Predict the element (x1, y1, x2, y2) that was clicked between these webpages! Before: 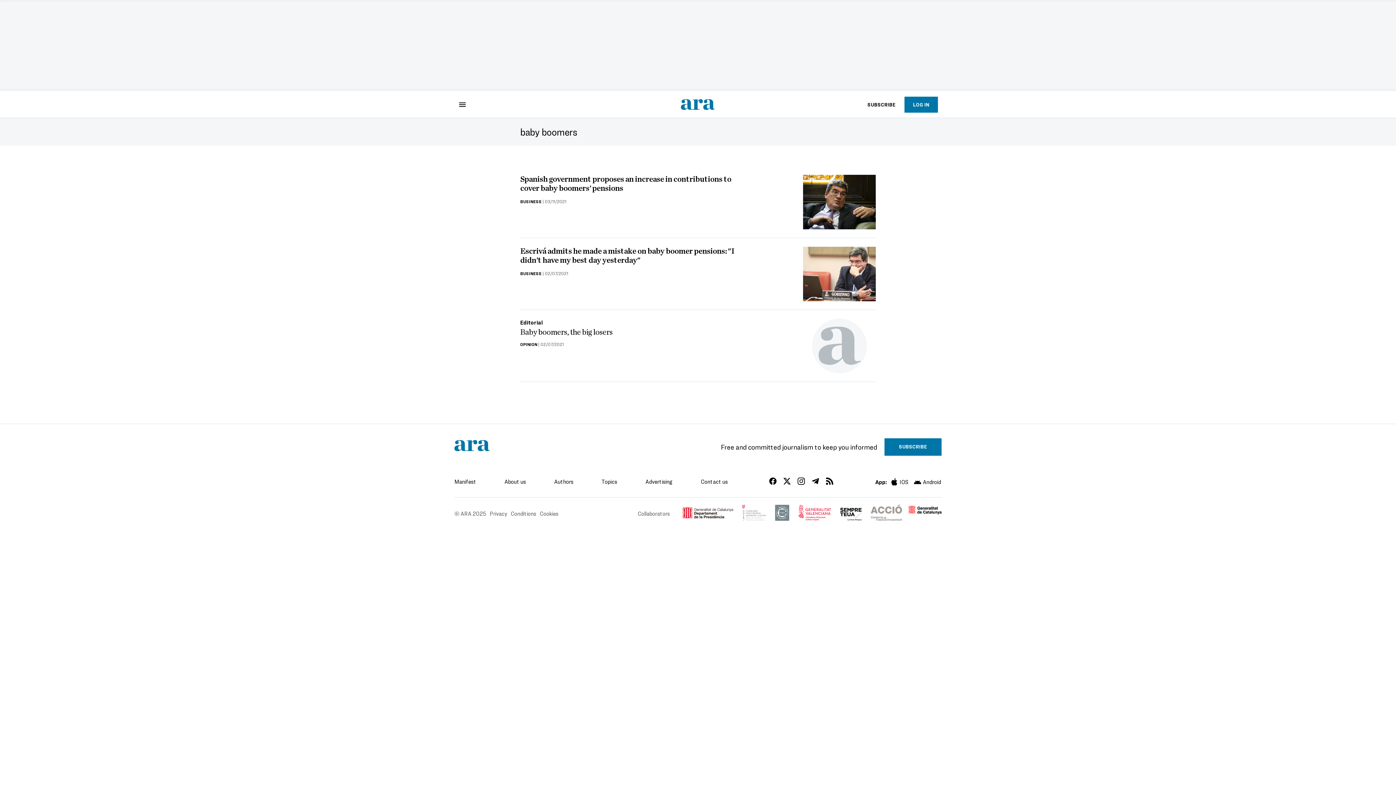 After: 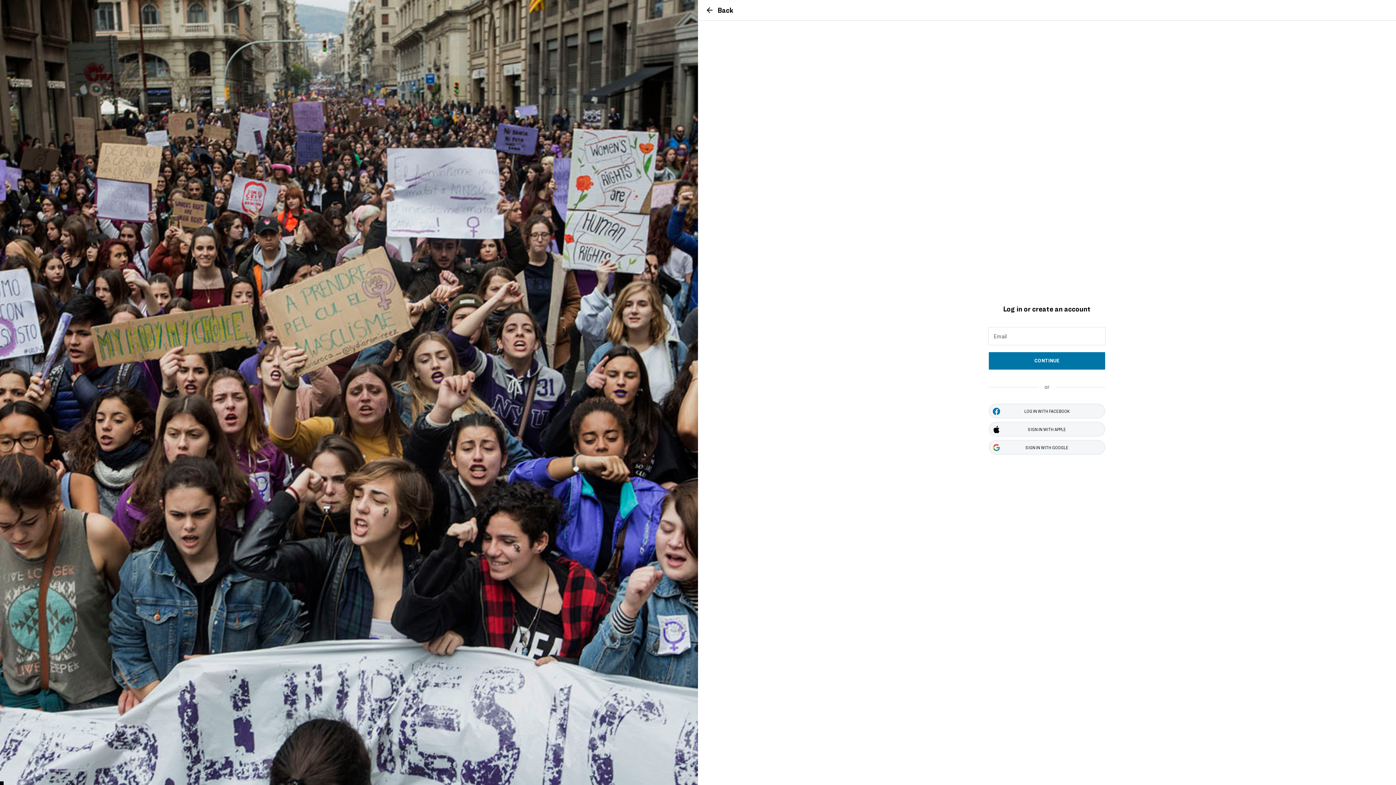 Action: label: LOG IN bbox: (904, 96, 938, 112)